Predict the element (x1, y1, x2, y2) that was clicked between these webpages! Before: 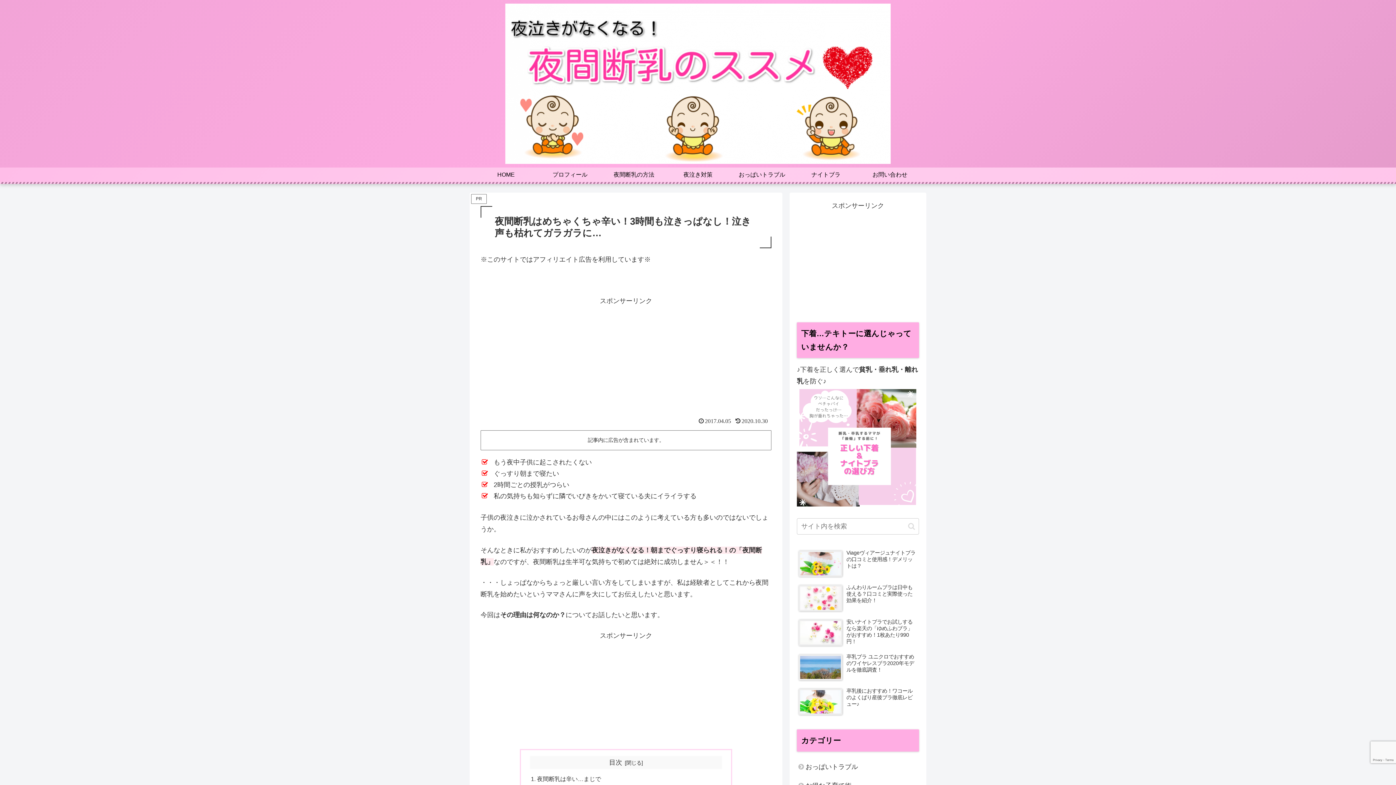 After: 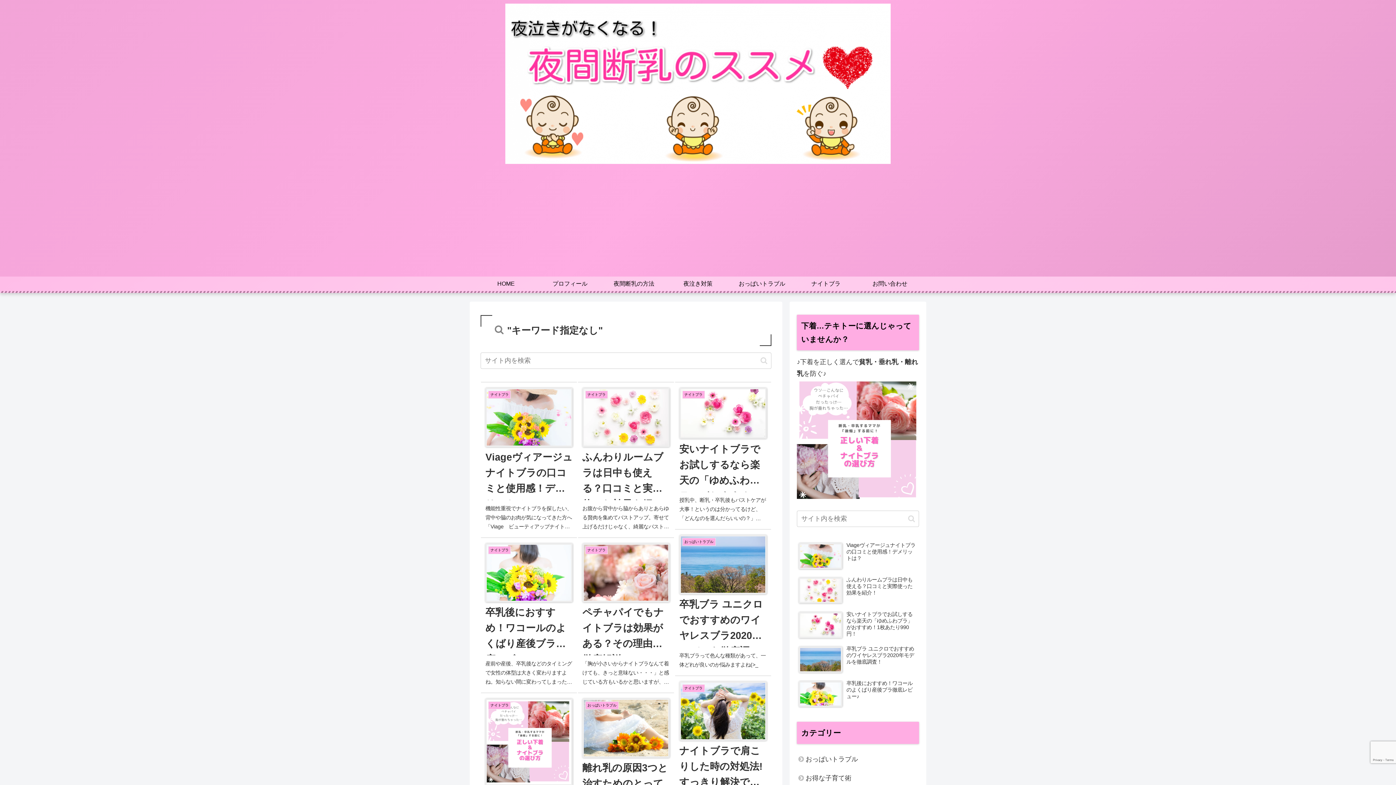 Action: bbox: (905, 522, 918, 530) label: button